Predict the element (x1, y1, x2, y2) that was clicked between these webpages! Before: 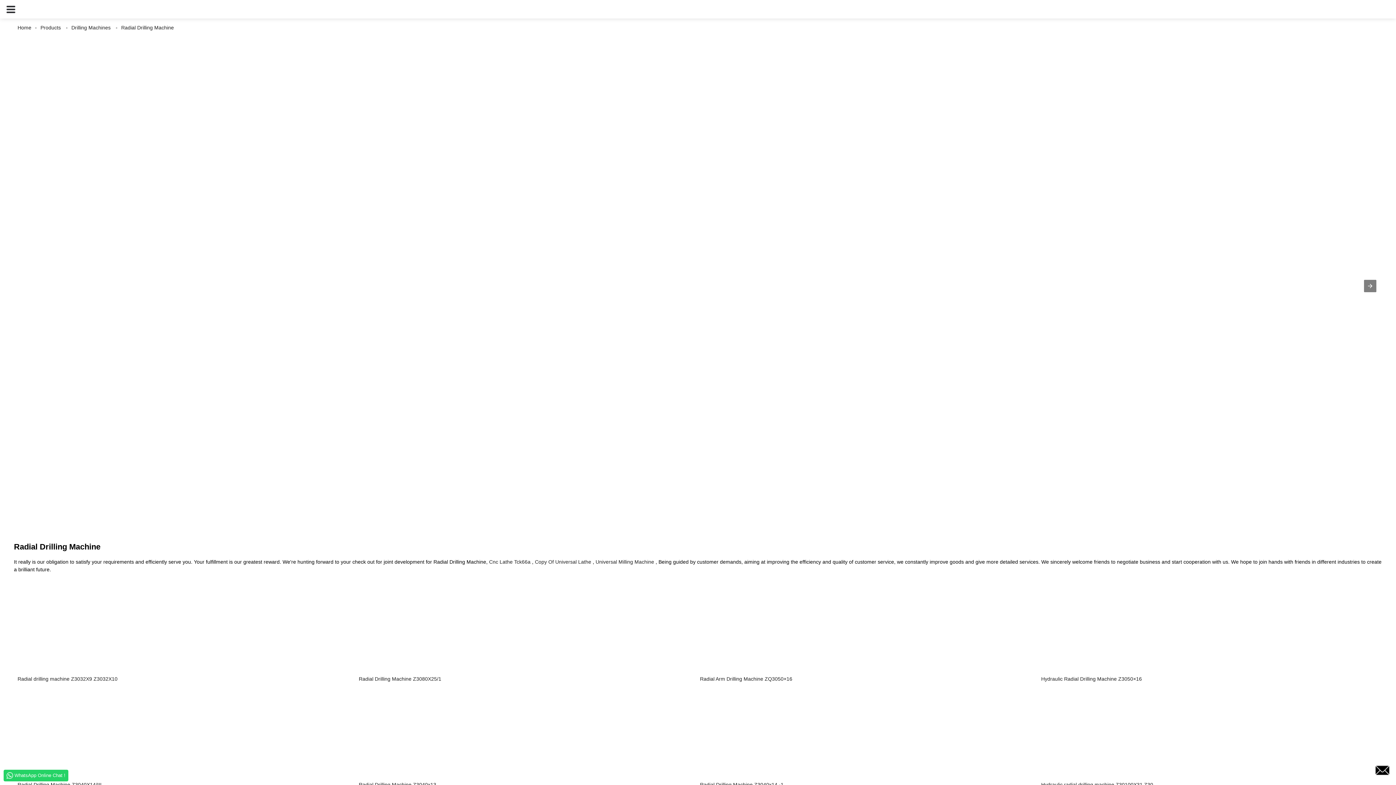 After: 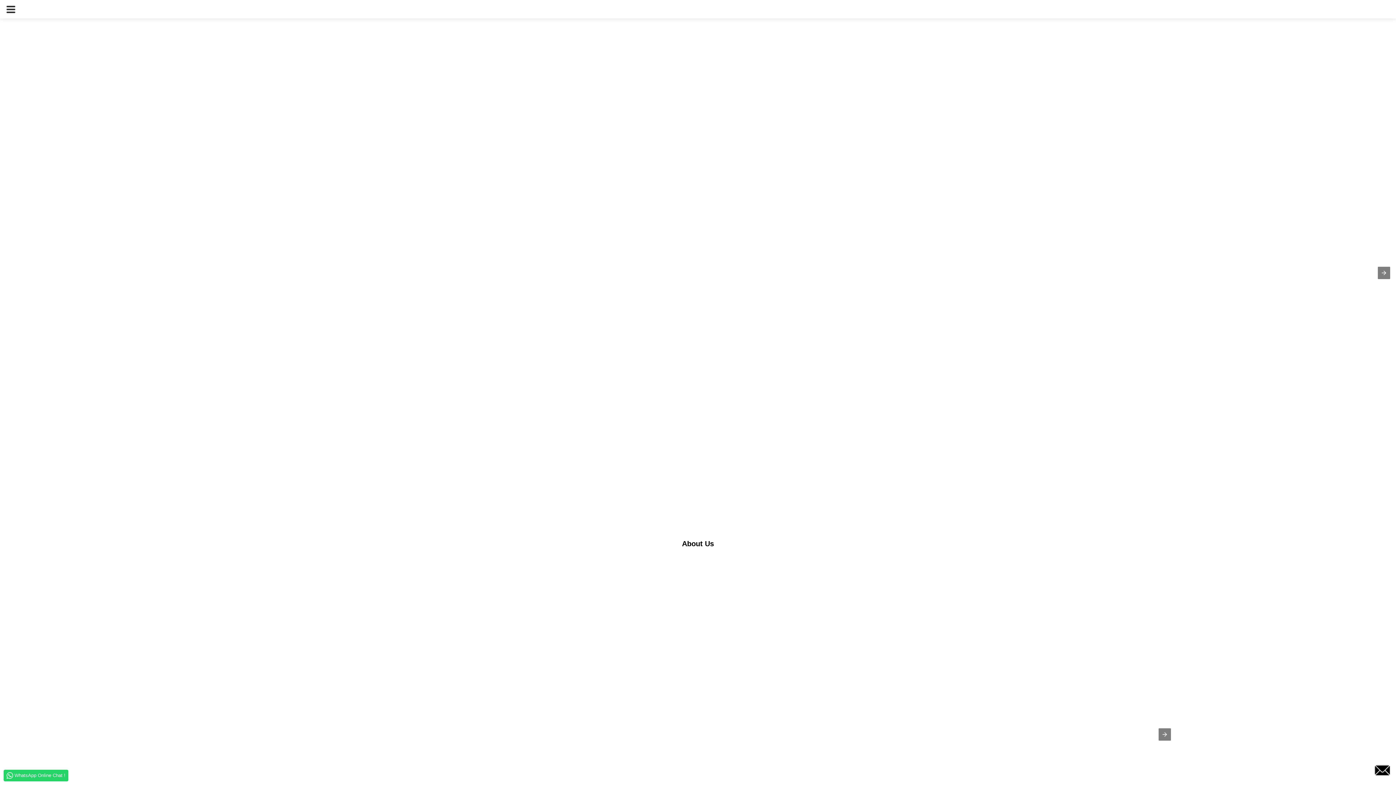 Action: label: Home bbox: (13, 24, 35, 30)